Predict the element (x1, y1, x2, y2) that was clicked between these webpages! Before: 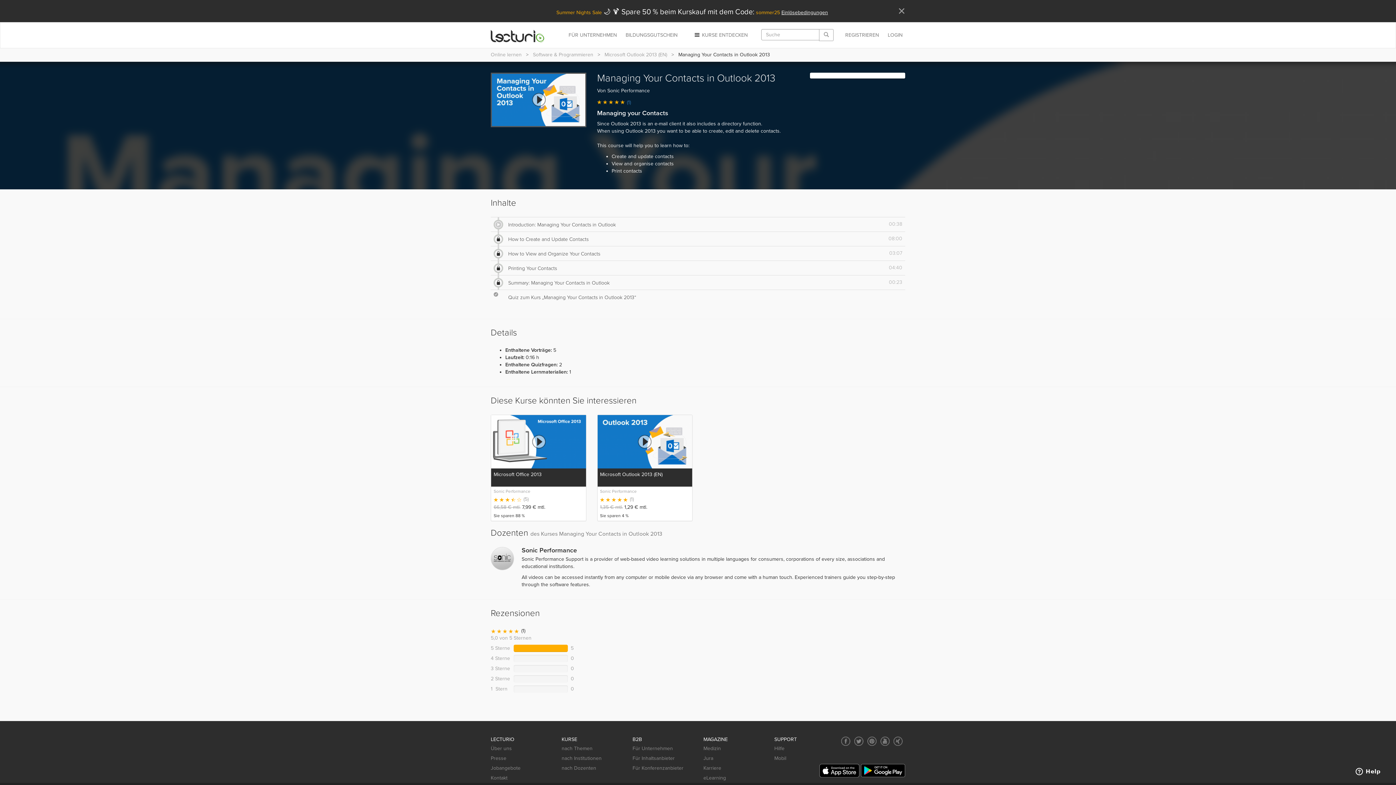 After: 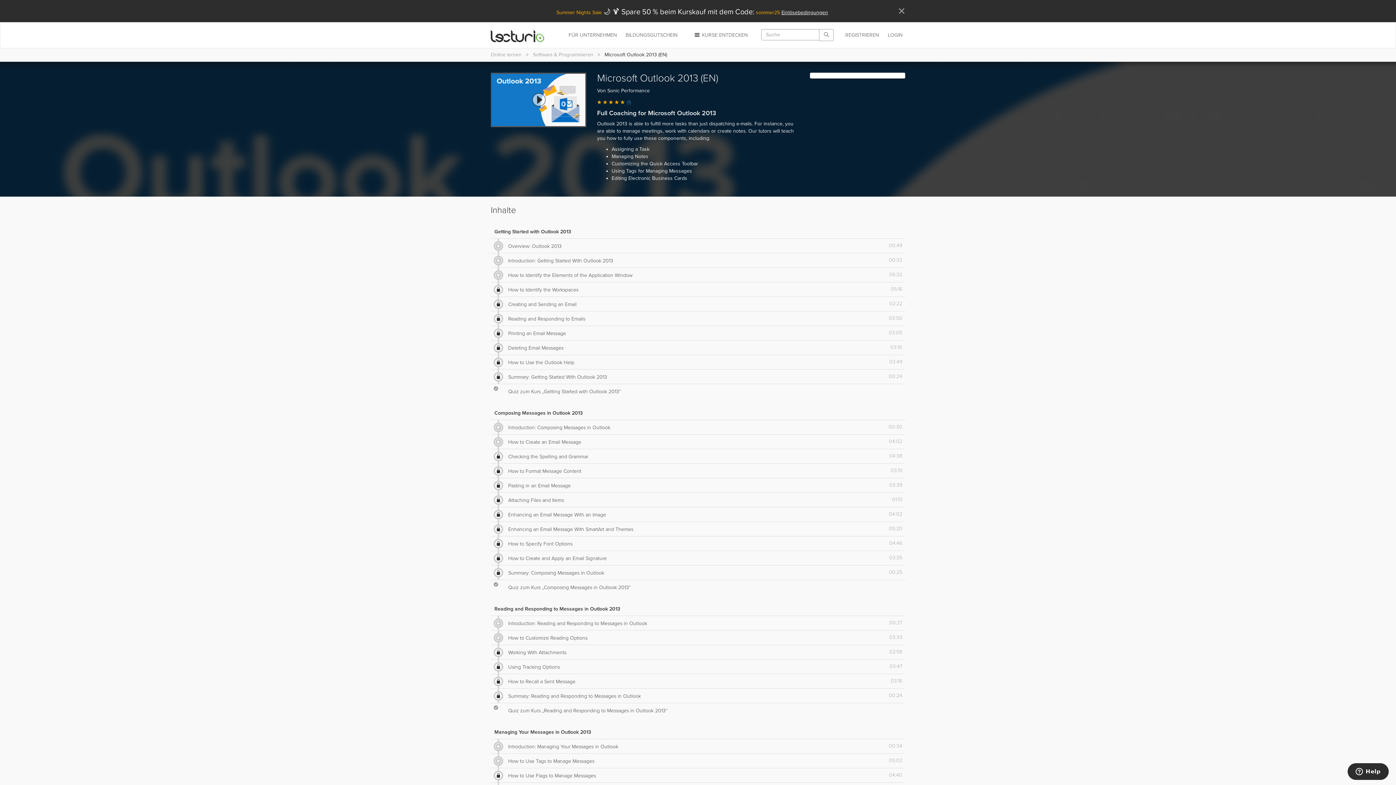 Action: label: Microsoft Outlook 2013 (EN) bbox: (604, 51, 667, 57)